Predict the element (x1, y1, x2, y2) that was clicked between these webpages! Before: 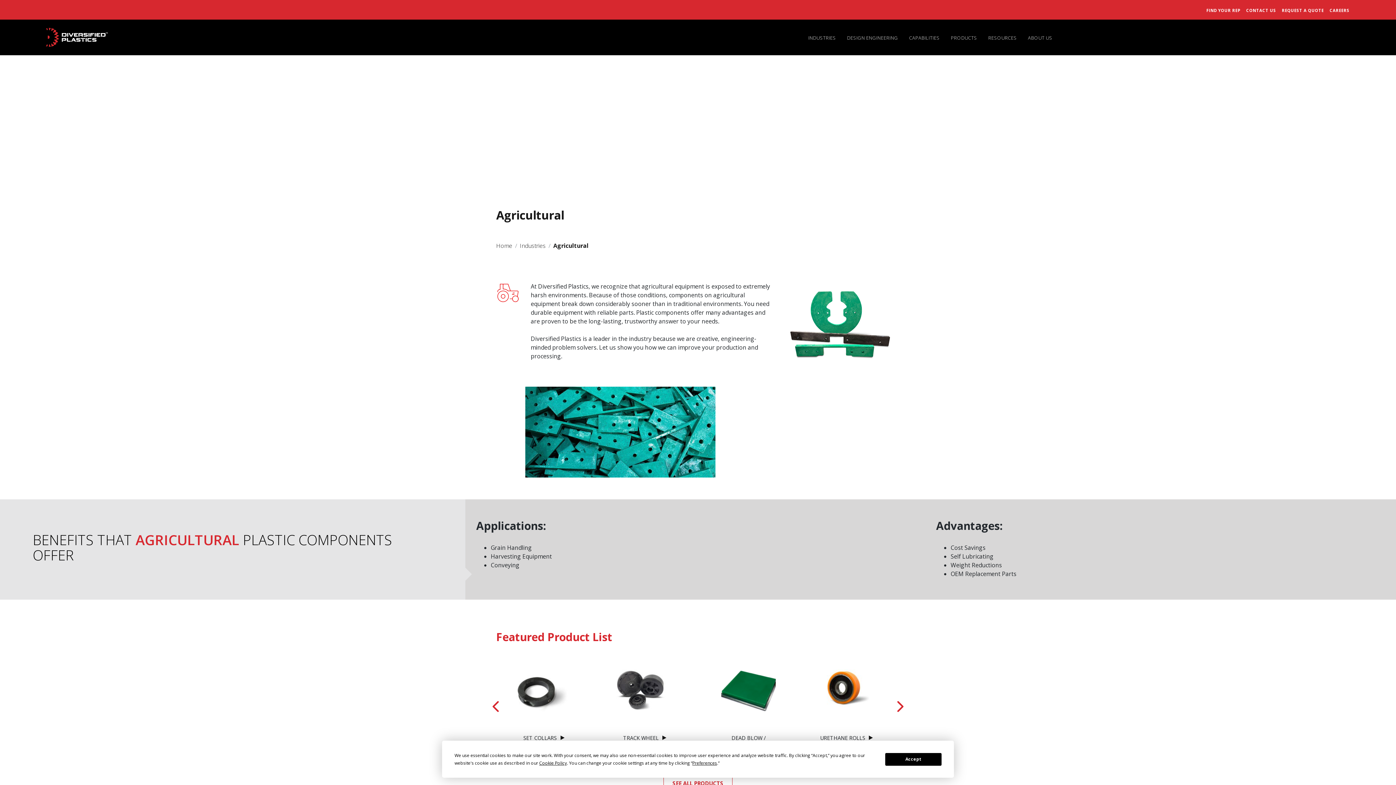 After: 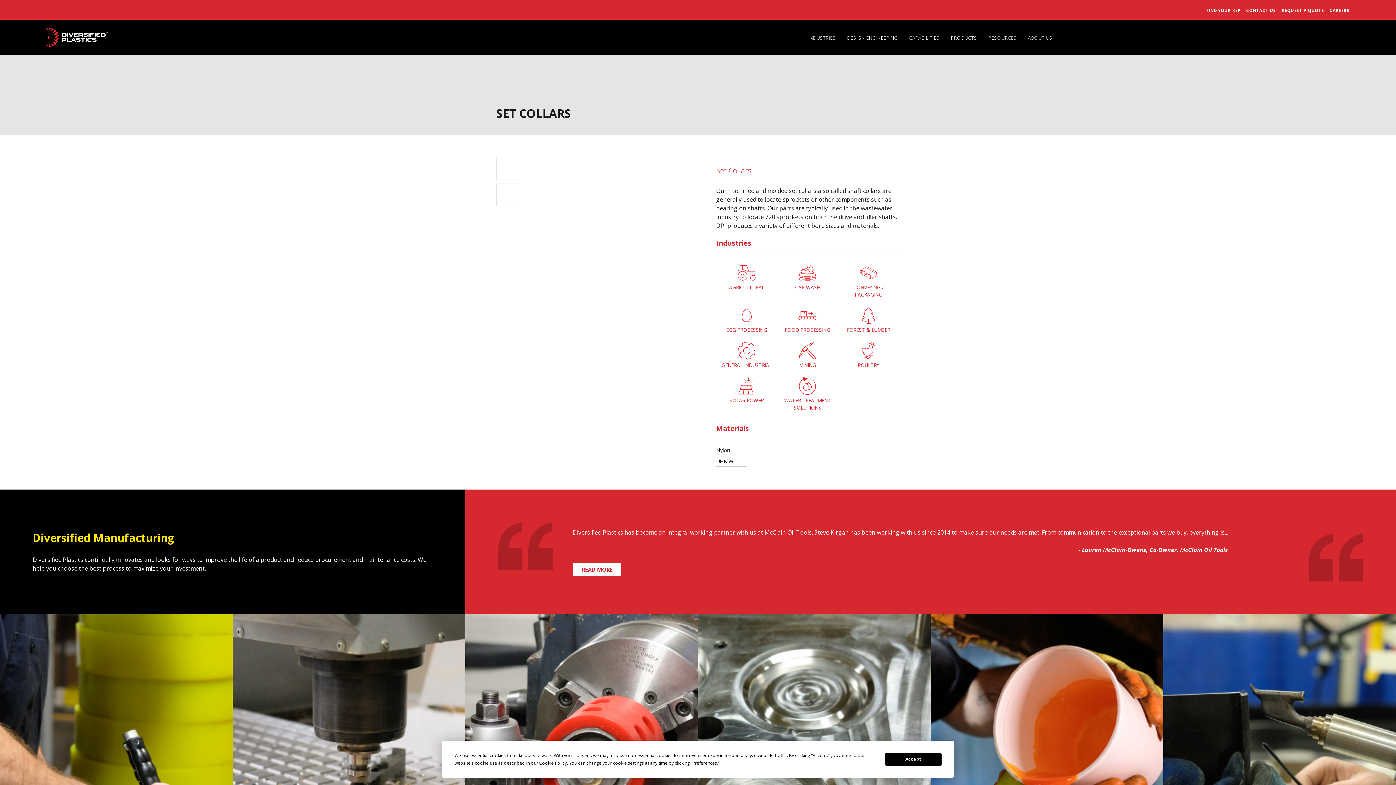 Action: bbox: (523, 734, 556, 741) label: SET COLLARS